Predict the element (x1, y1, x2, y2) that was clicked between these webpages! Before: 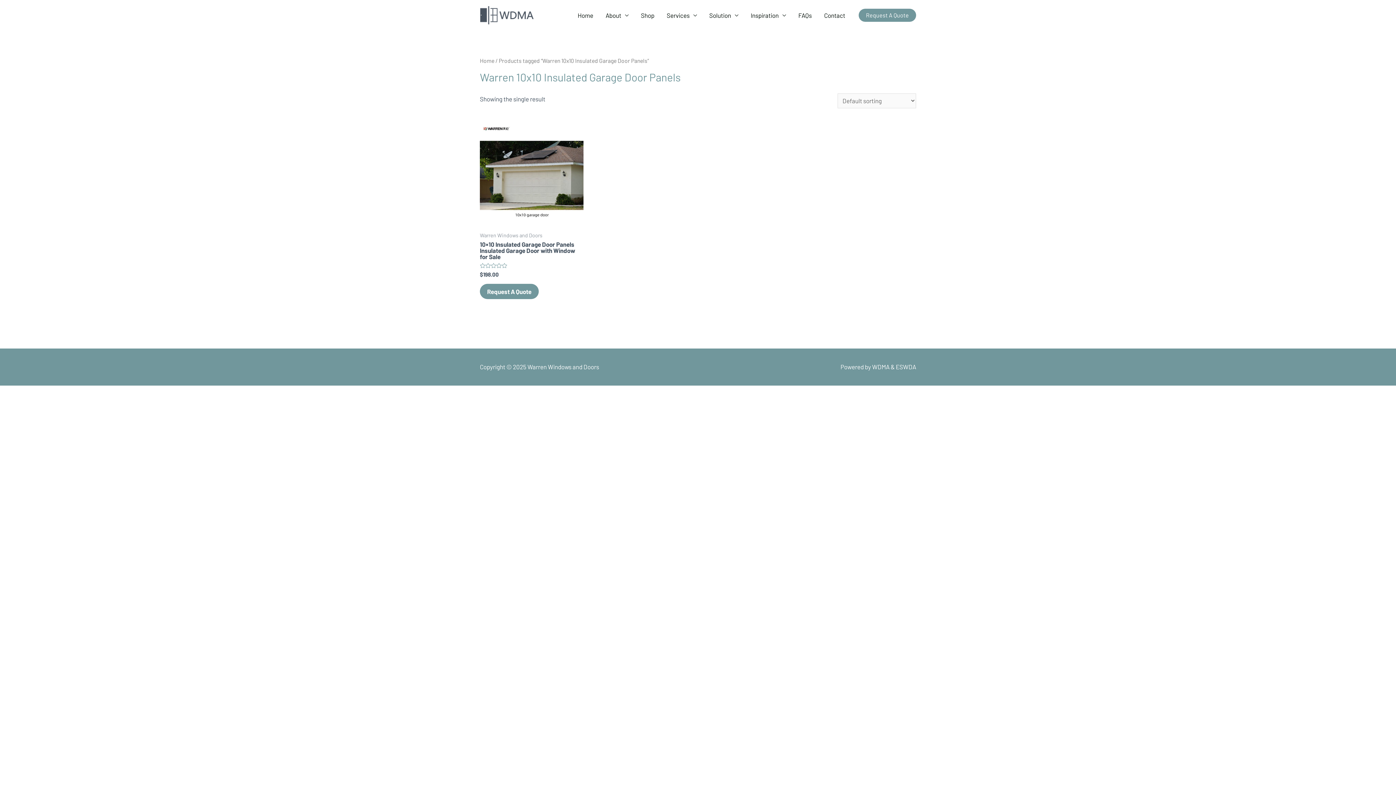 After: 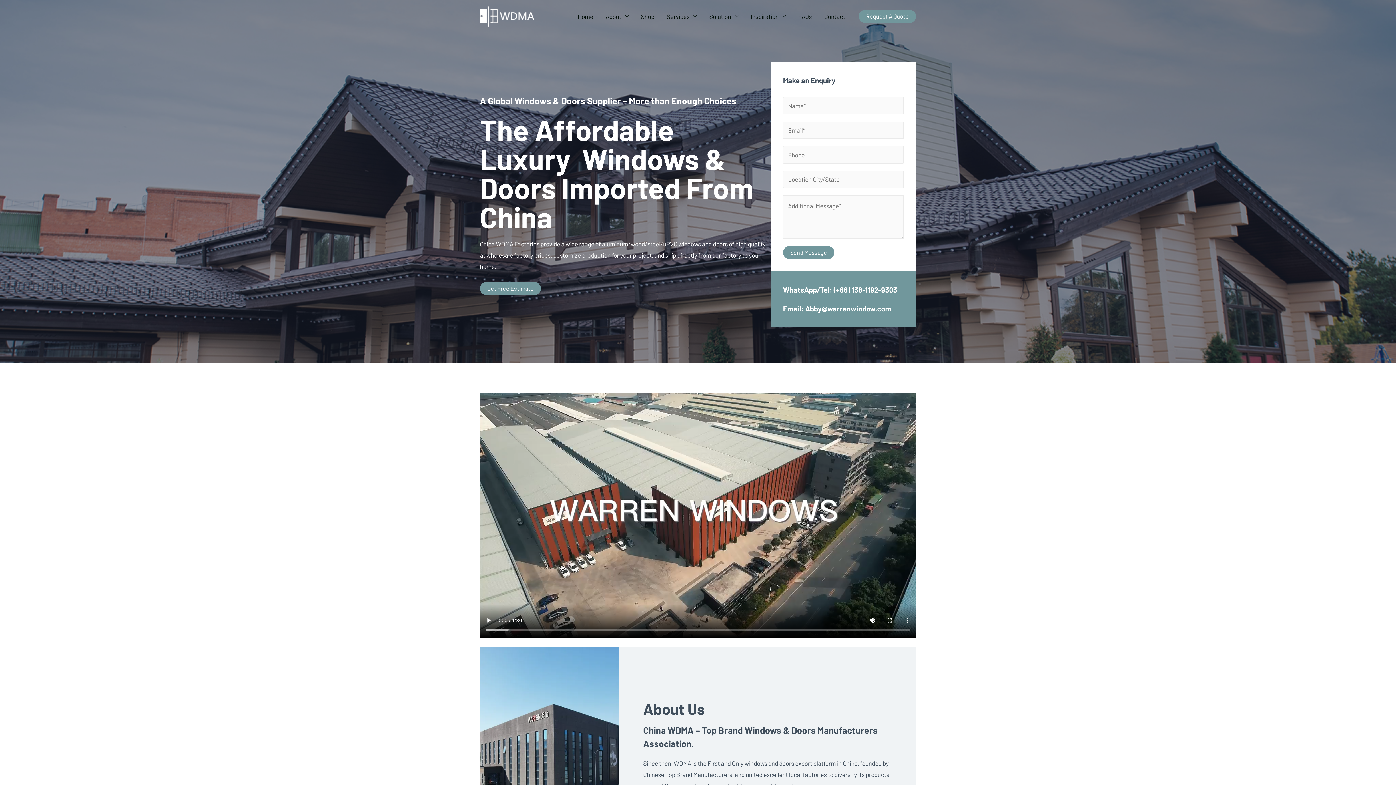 Action: bbox: (480, 10, 534, 17)